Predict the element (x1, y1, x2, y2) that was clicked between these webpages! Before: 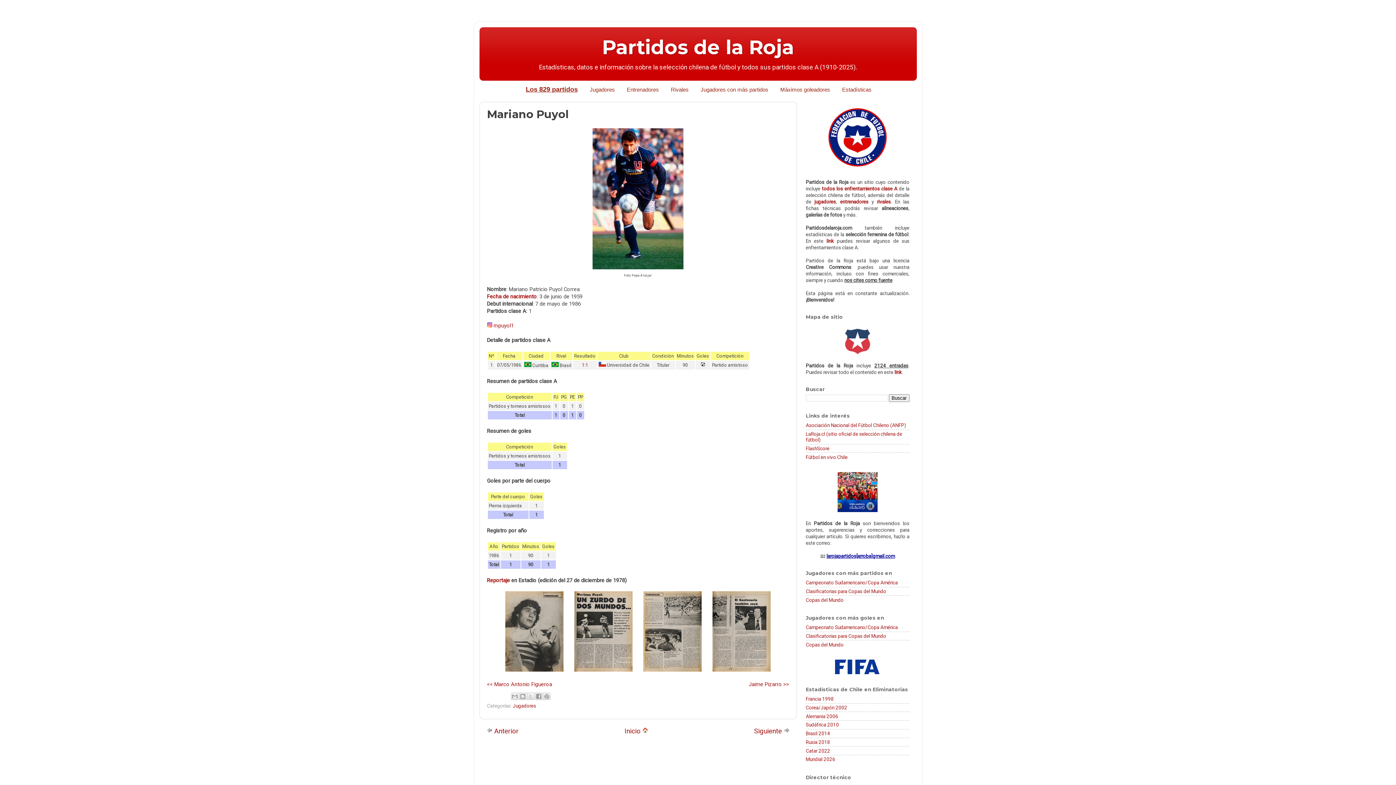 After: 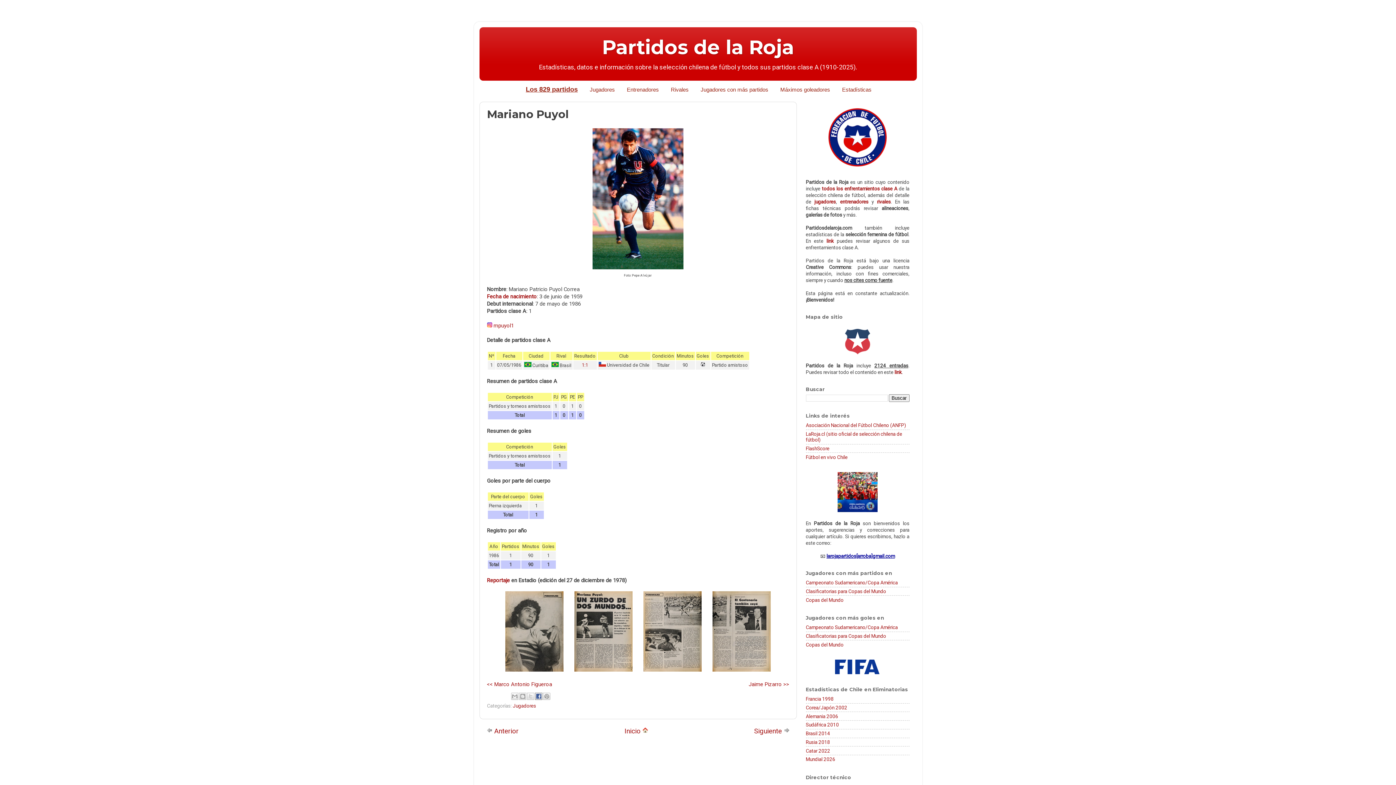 Action: bbox: (535, 693, 542, 700) label: Compartir en Facebook